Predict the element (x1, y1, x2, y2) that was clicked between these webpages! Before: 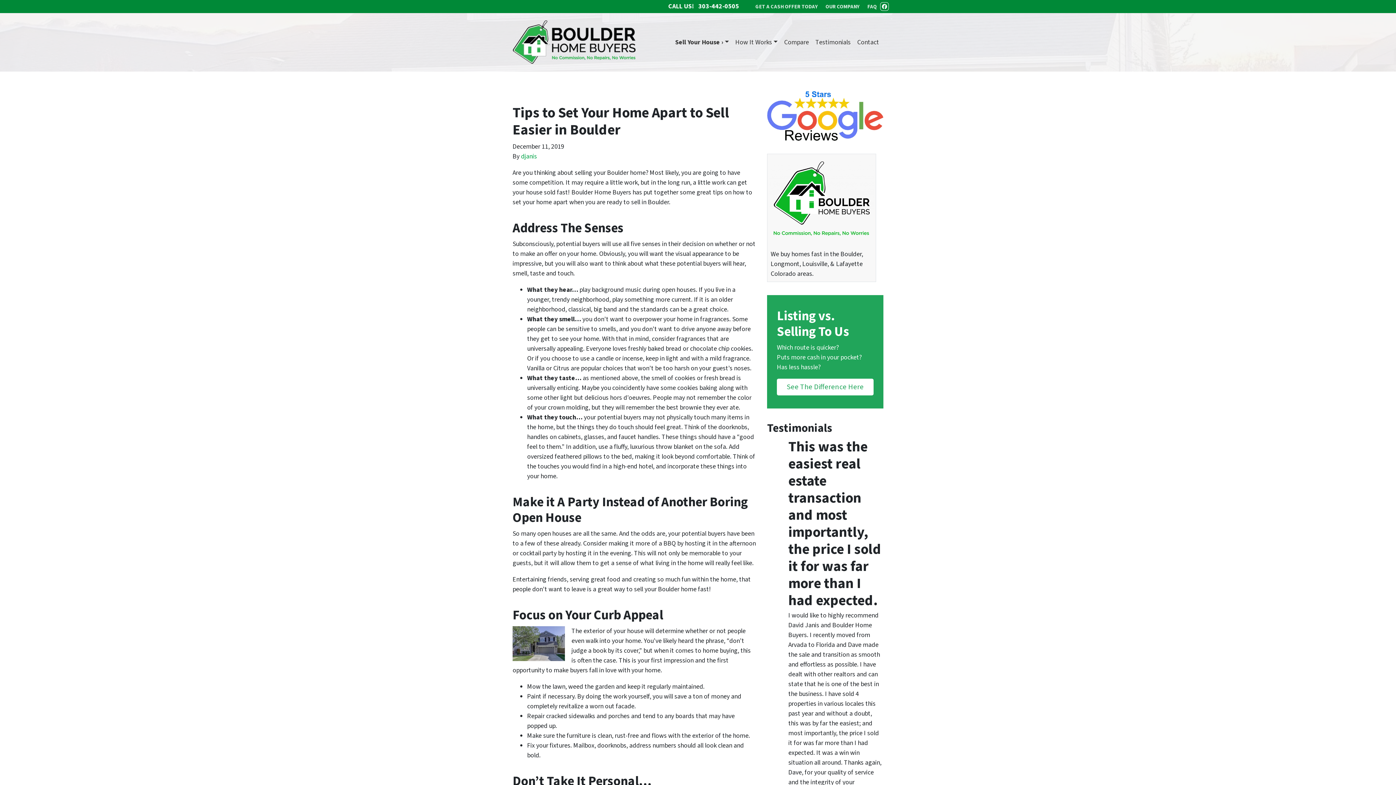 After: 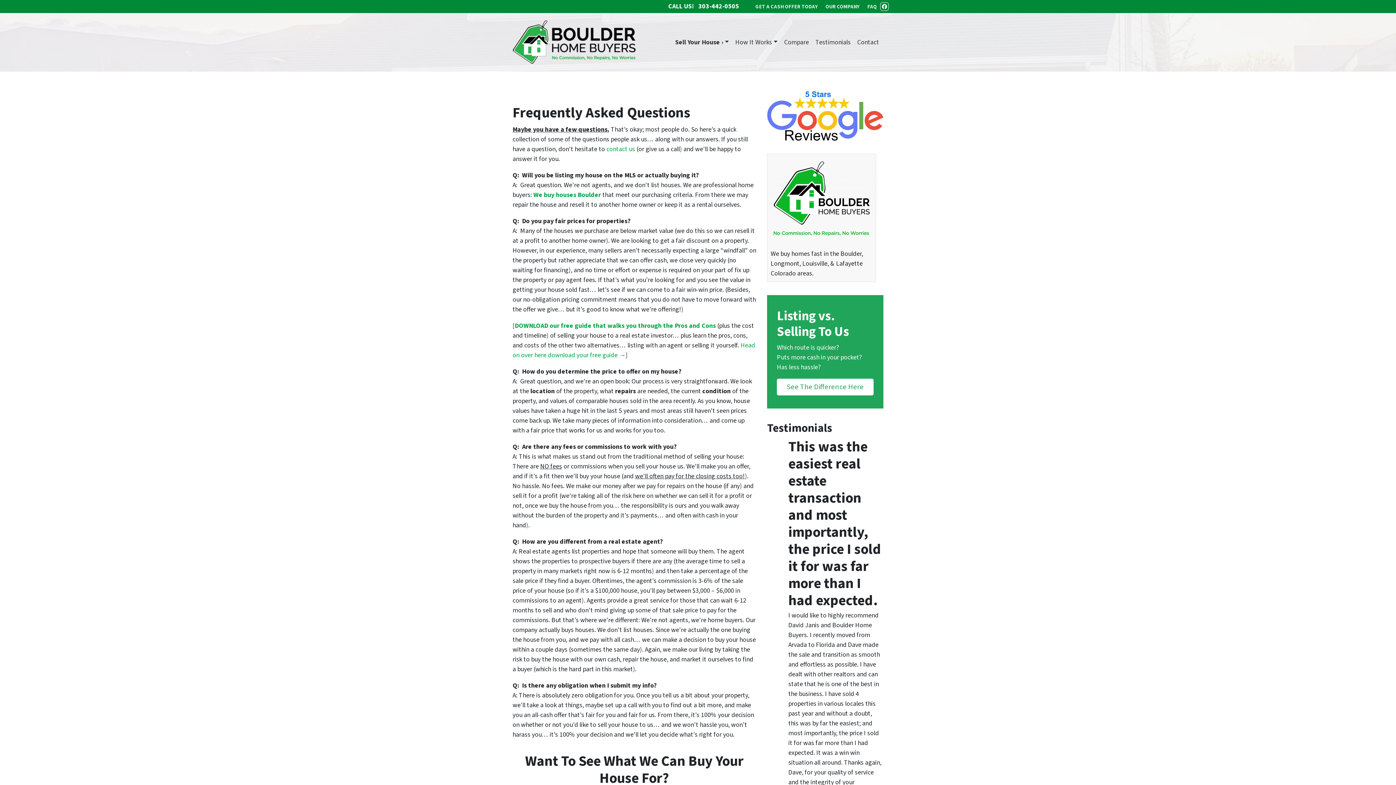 Action: bbox: (864, 0, 880, 13) label: FAQ